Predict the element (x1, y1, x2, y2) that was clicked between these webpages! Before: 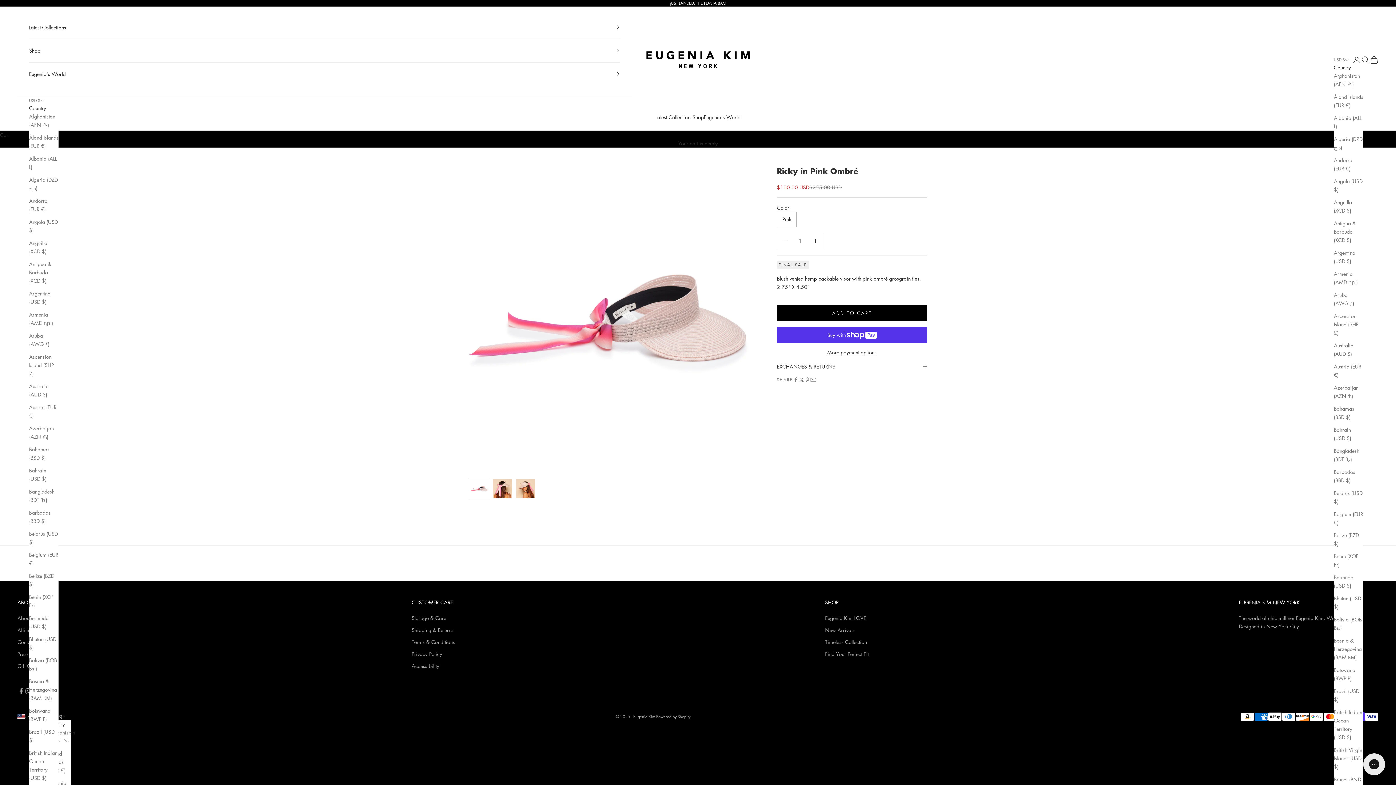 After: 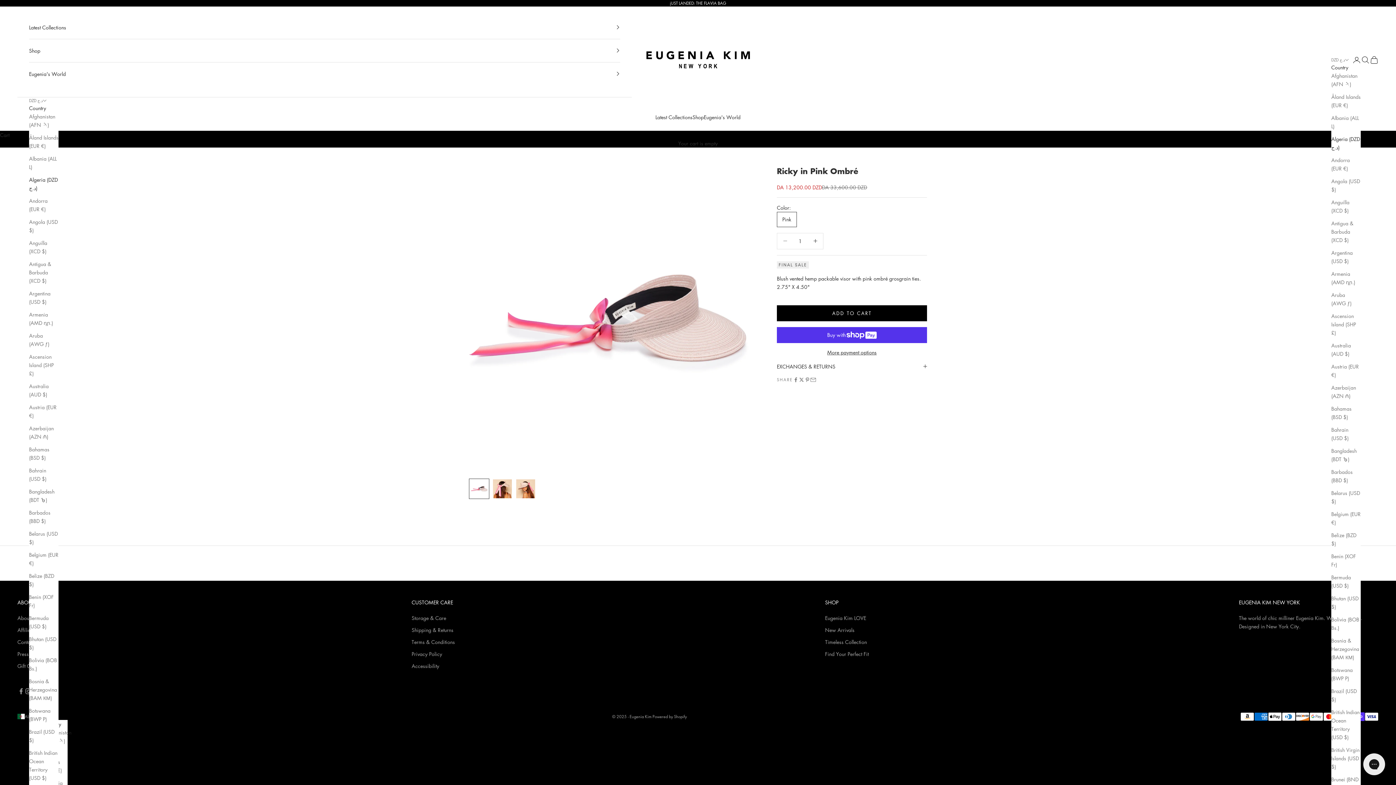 Action: label: Algeria (DZD د.ج) bbox: (1334, 134, 1363, 151)